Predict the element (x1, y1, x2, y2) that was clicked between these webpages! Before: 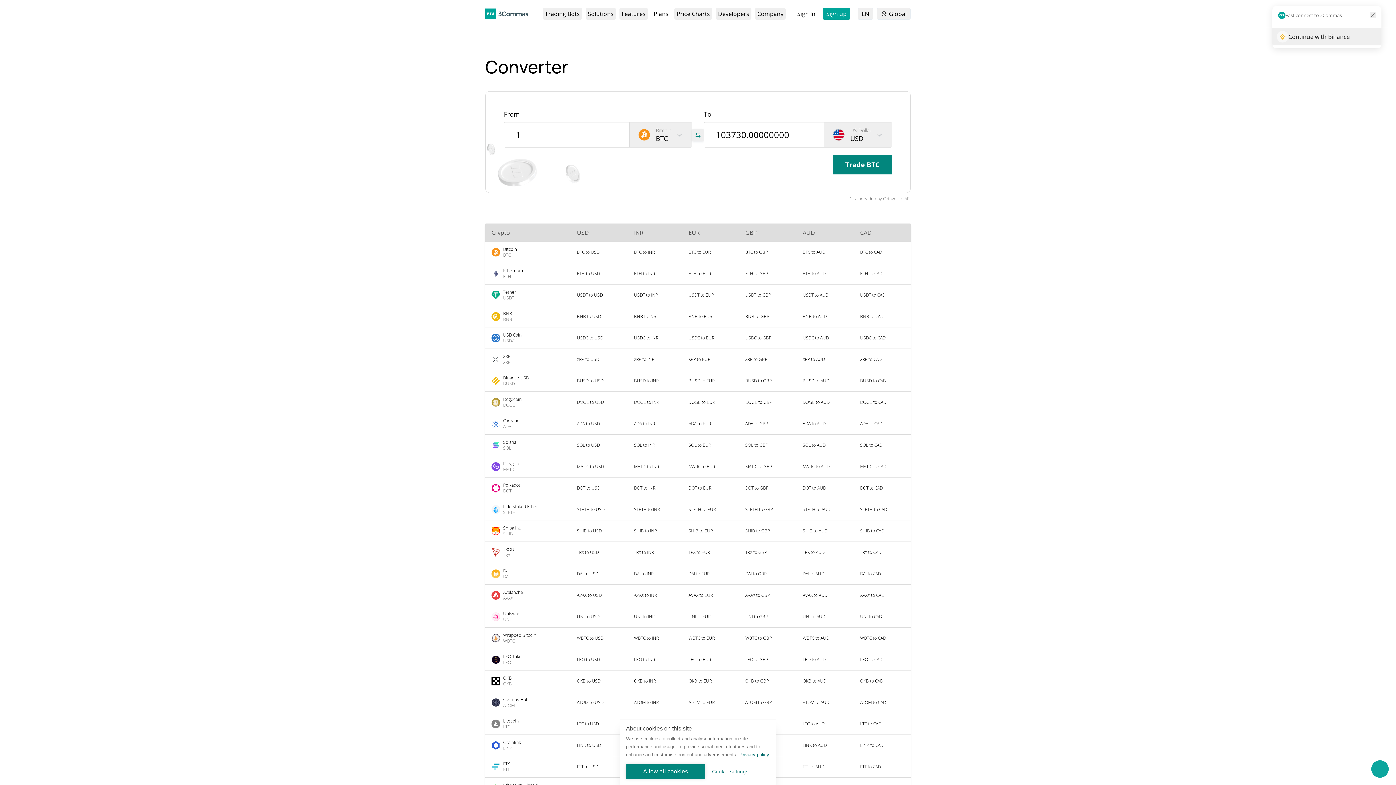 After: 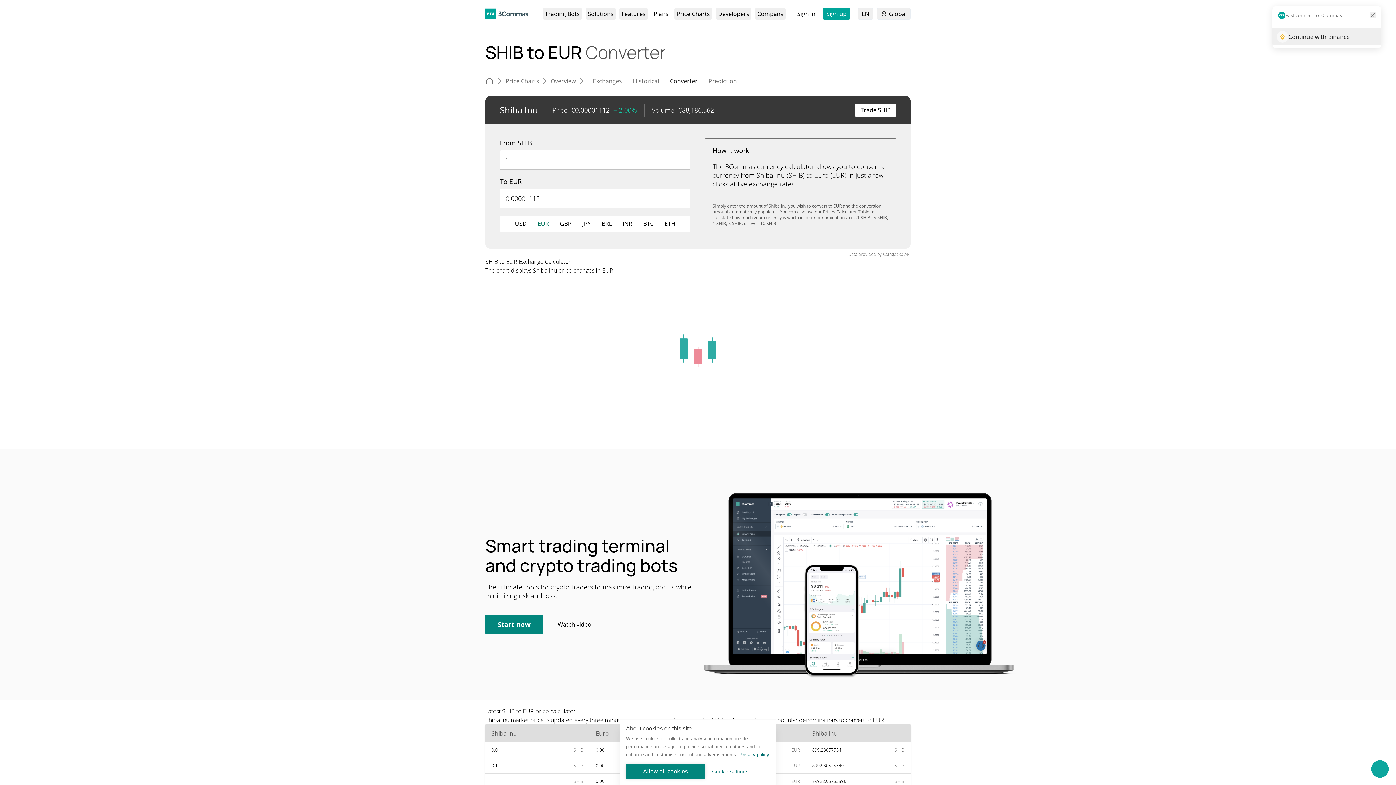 Action: label: SHIB to EUR bbox: (682, 524, 738, 538)